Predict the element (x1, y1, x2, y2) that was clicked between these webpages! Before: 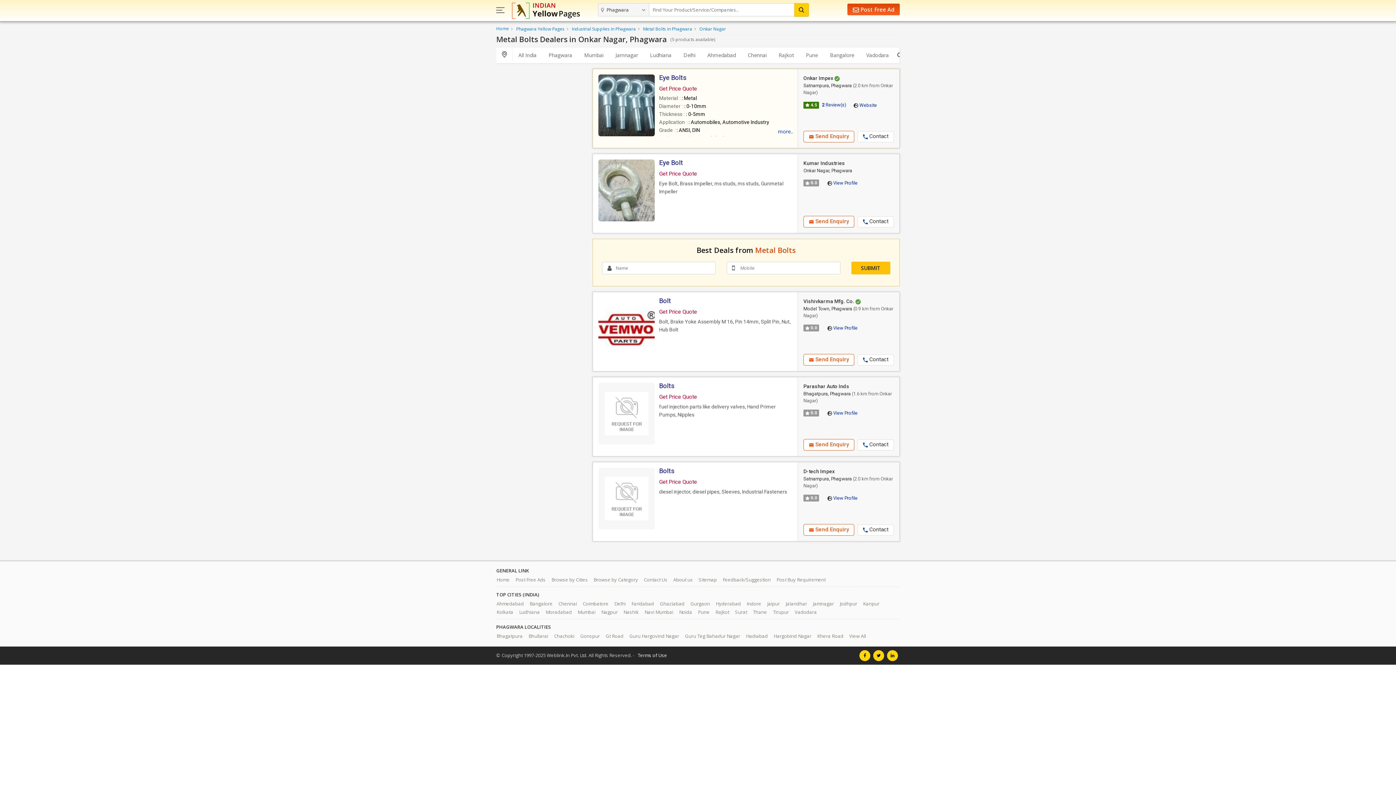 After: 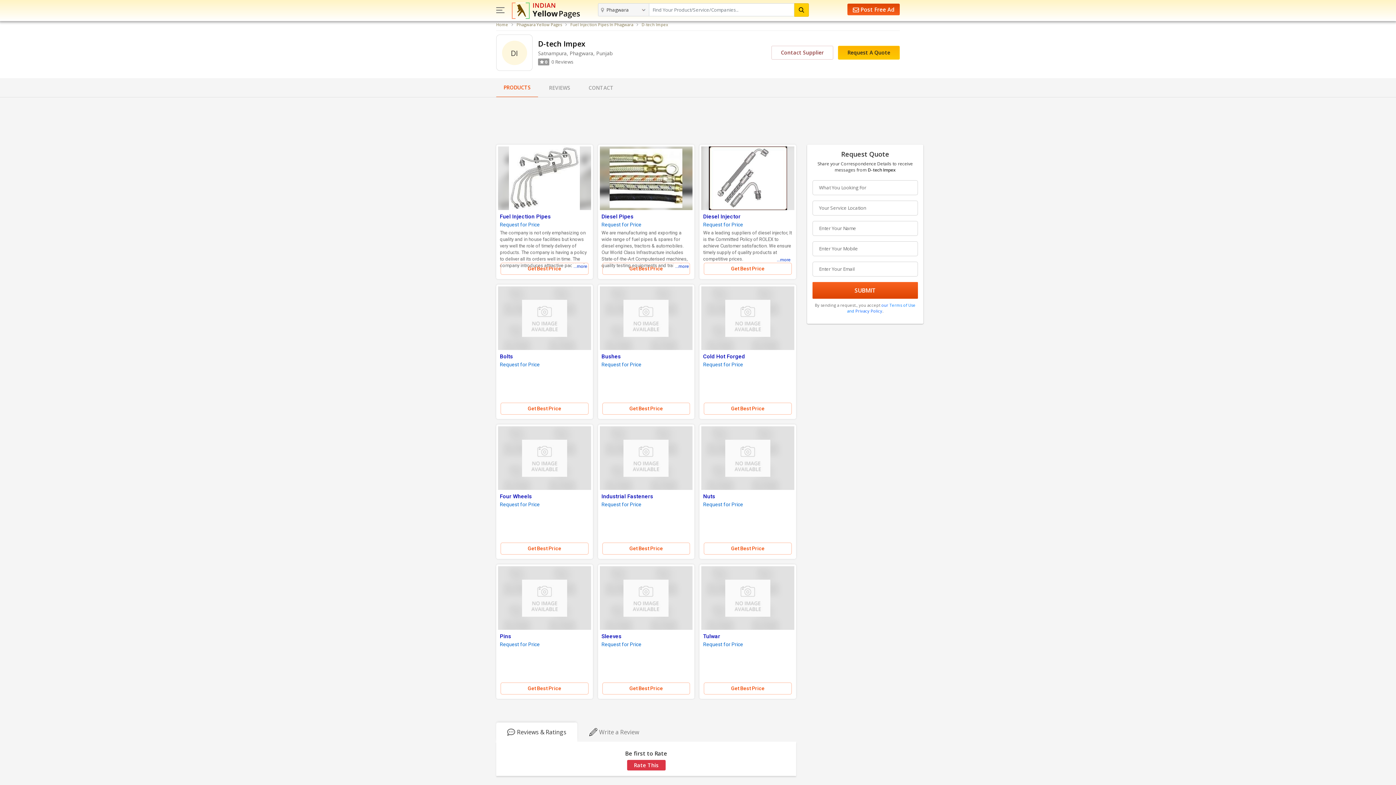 Action: label: D-tech Impex
Satnampura, Phagwara (2.0 km from Onkar Nagar) bbox: (803, 468, 894, 489)